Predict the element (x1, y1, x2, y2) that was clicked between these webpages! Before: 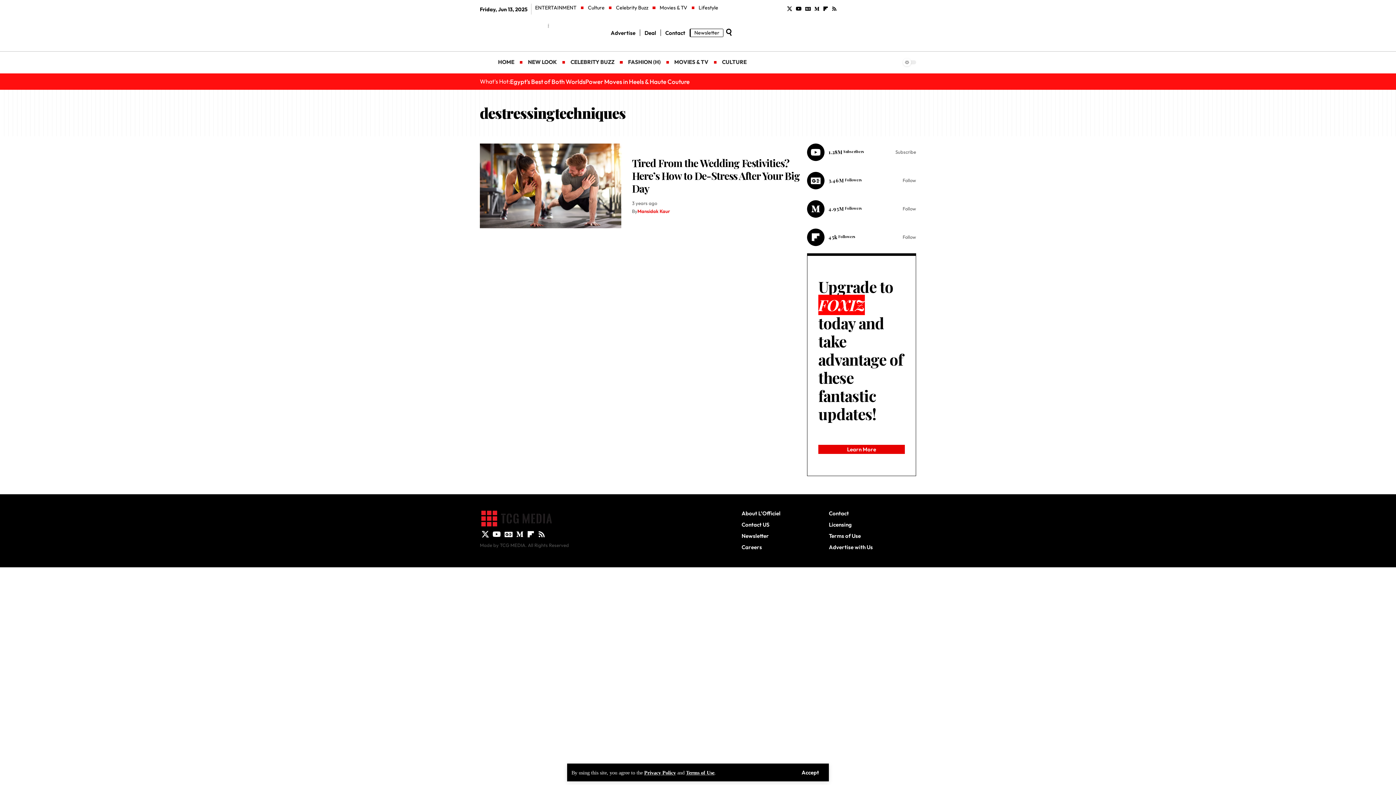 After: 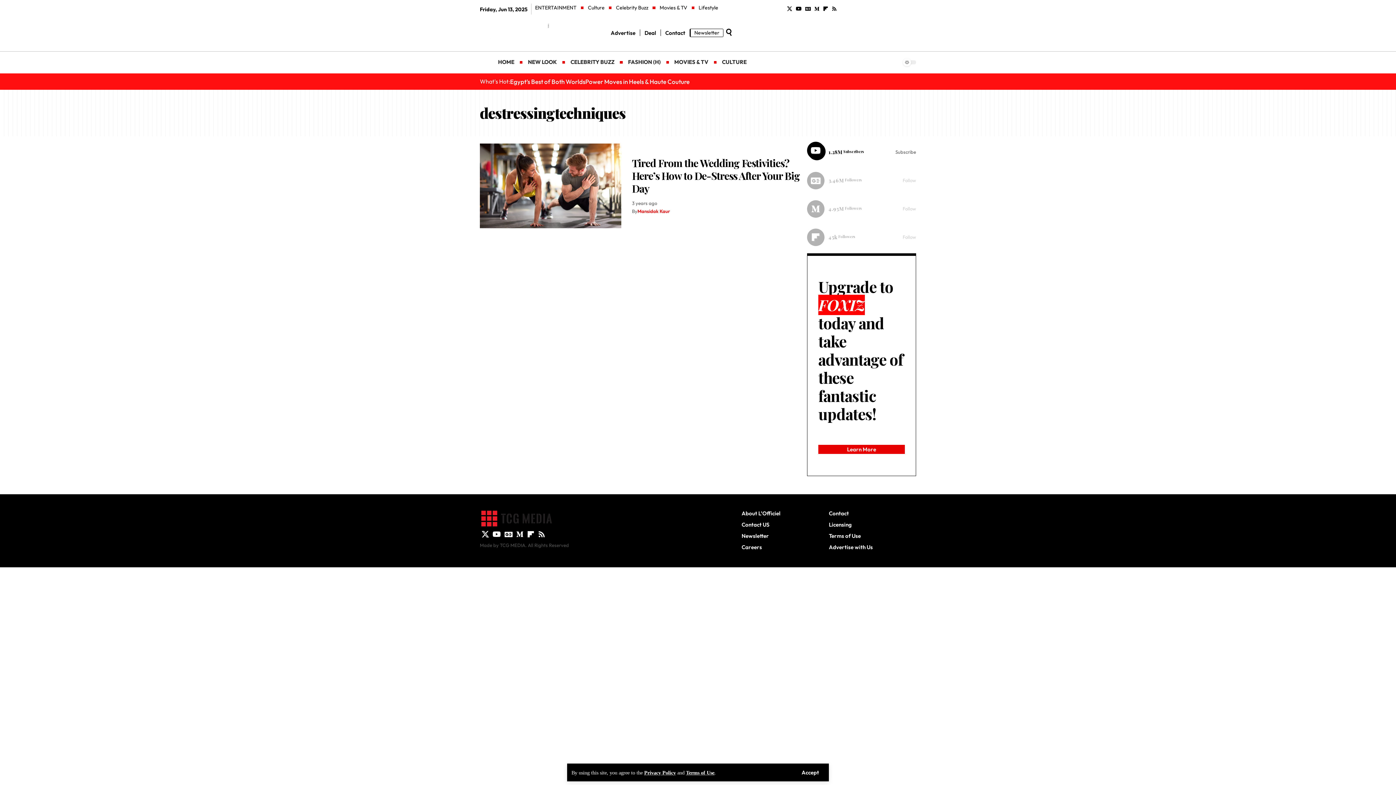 Action: bbox: (807, 143, 916, 160) label: Youtube